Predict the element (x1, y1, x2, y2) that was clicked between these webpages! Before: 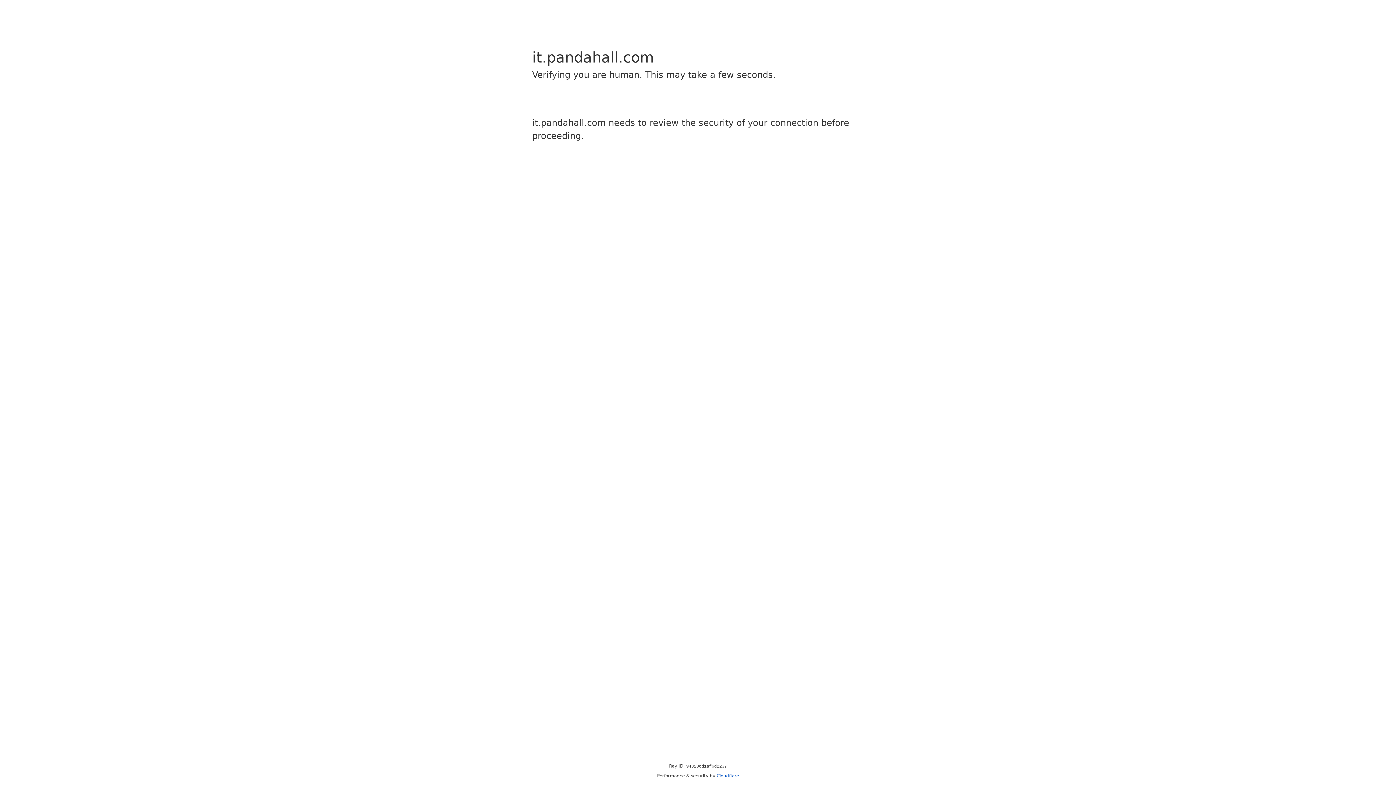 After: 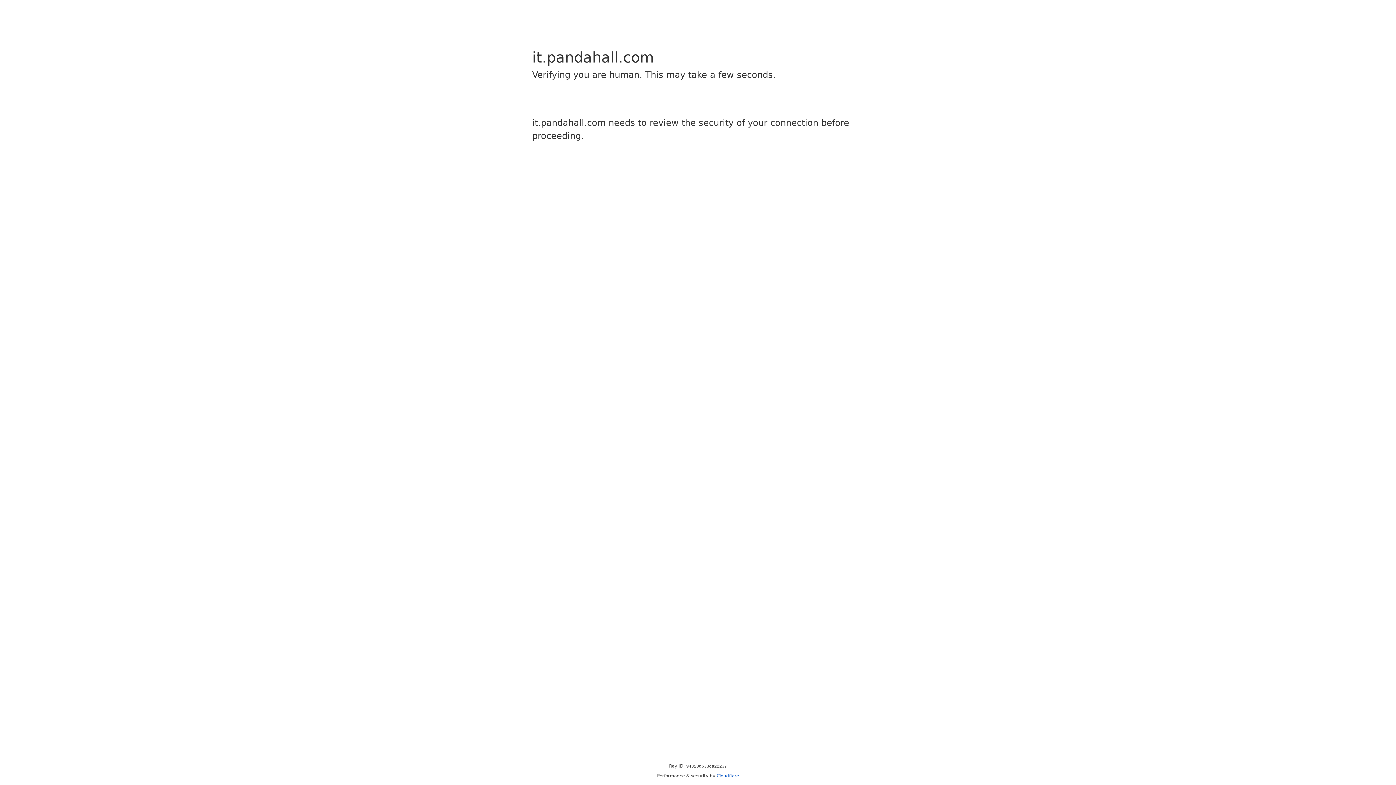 Action: bbox: (716, 773, 739, 778) label: Cloudflare